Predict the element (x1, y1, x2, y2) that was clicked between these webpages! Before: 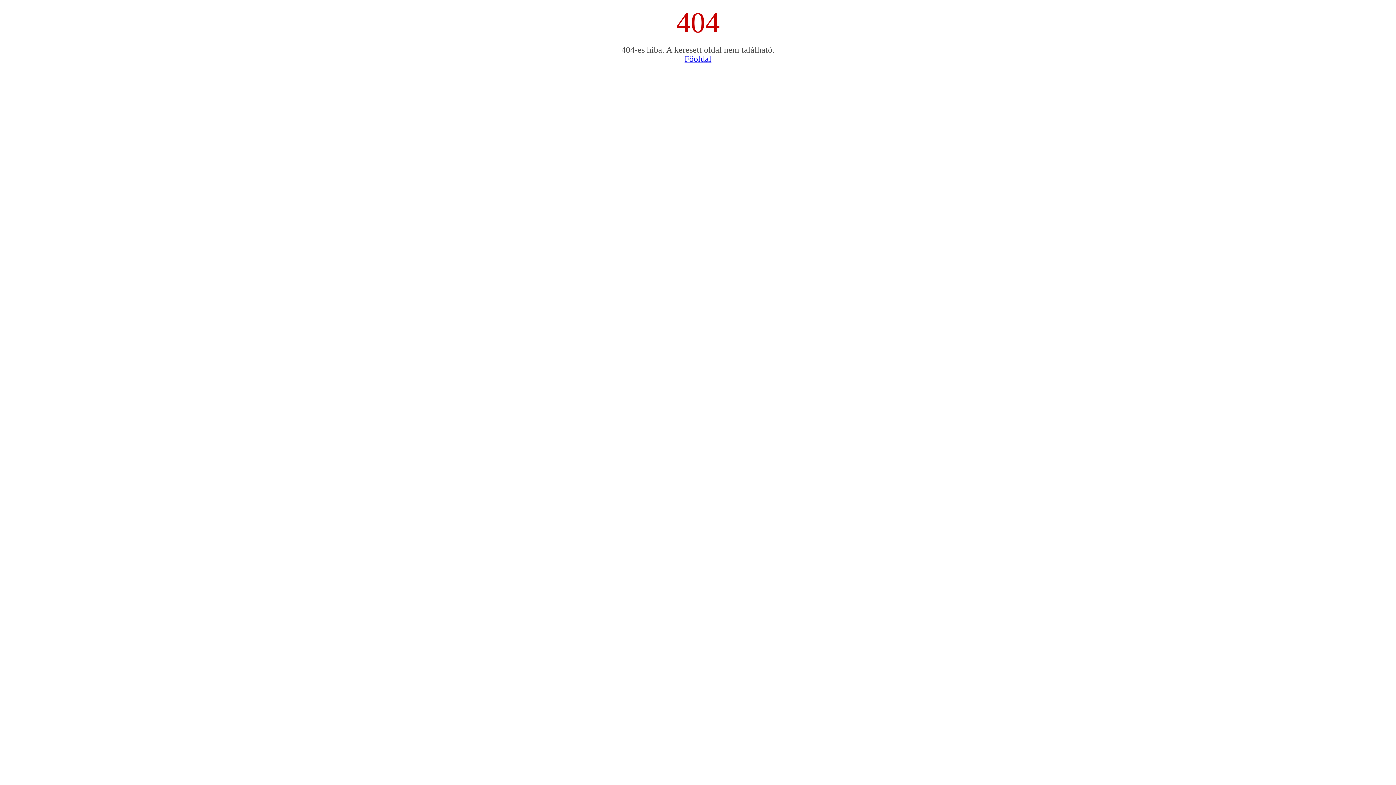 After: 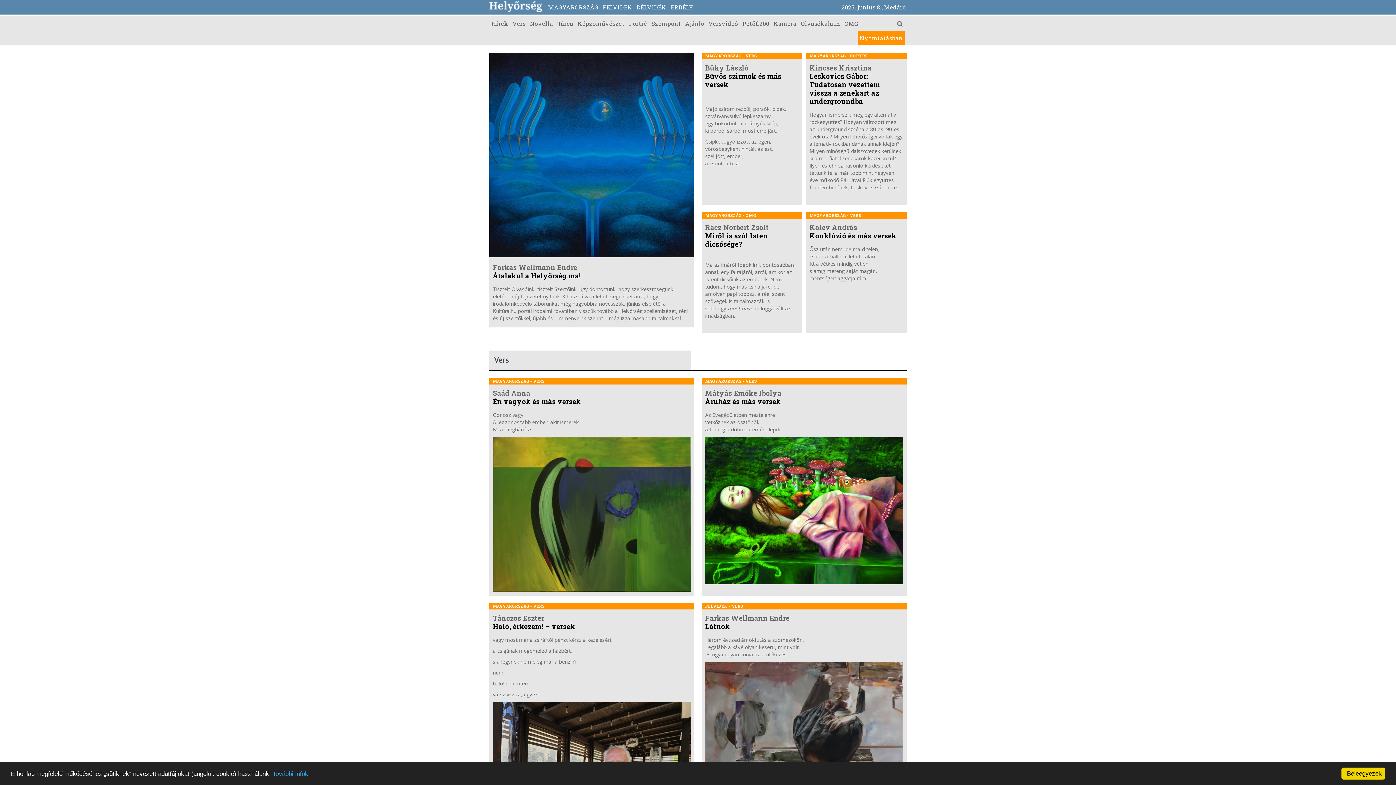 Action: label: Főoldal bbox: (684, 54, 711, 63)